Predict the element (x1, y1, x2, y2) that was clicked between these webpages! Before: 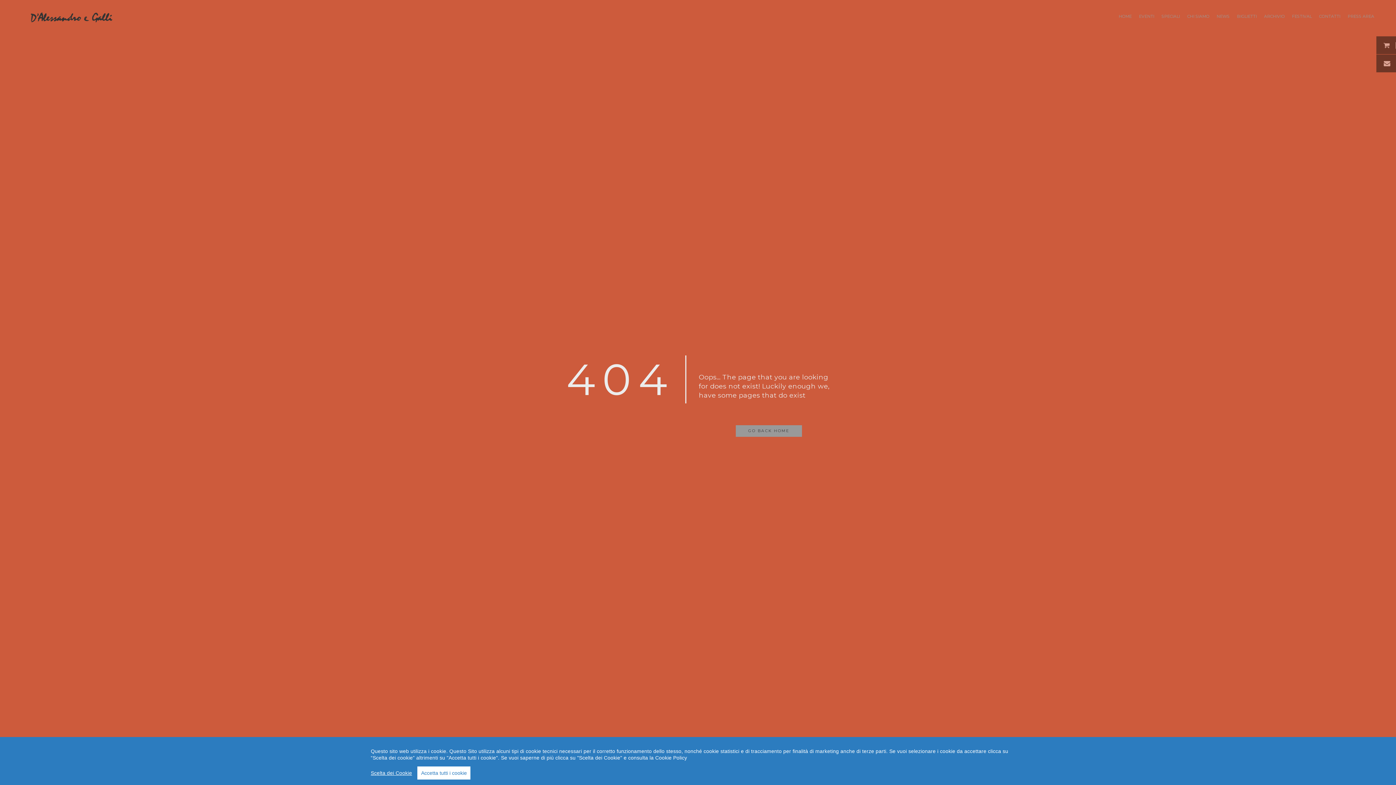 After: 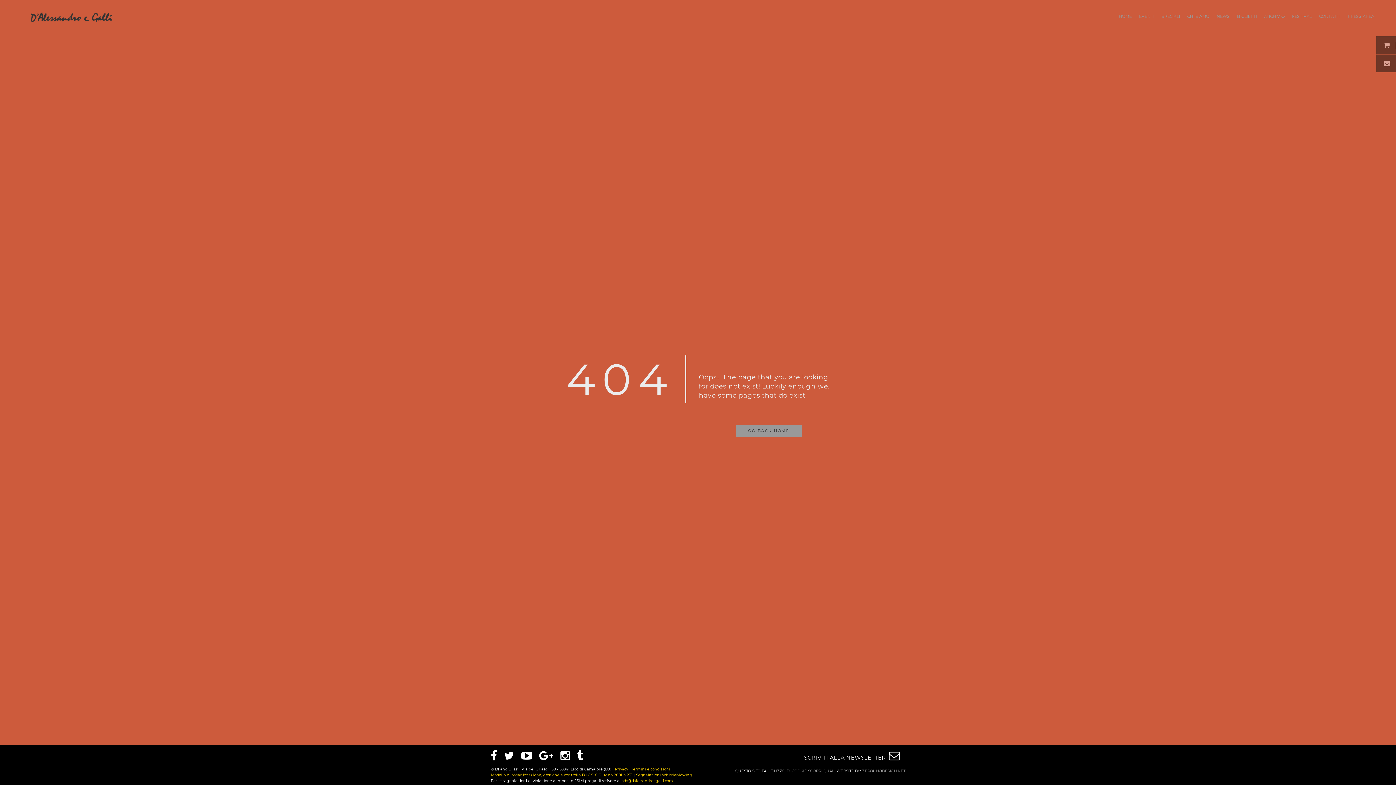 Action: label: Accetta tutti i cookie bbox: (417, 766, 470, 780)